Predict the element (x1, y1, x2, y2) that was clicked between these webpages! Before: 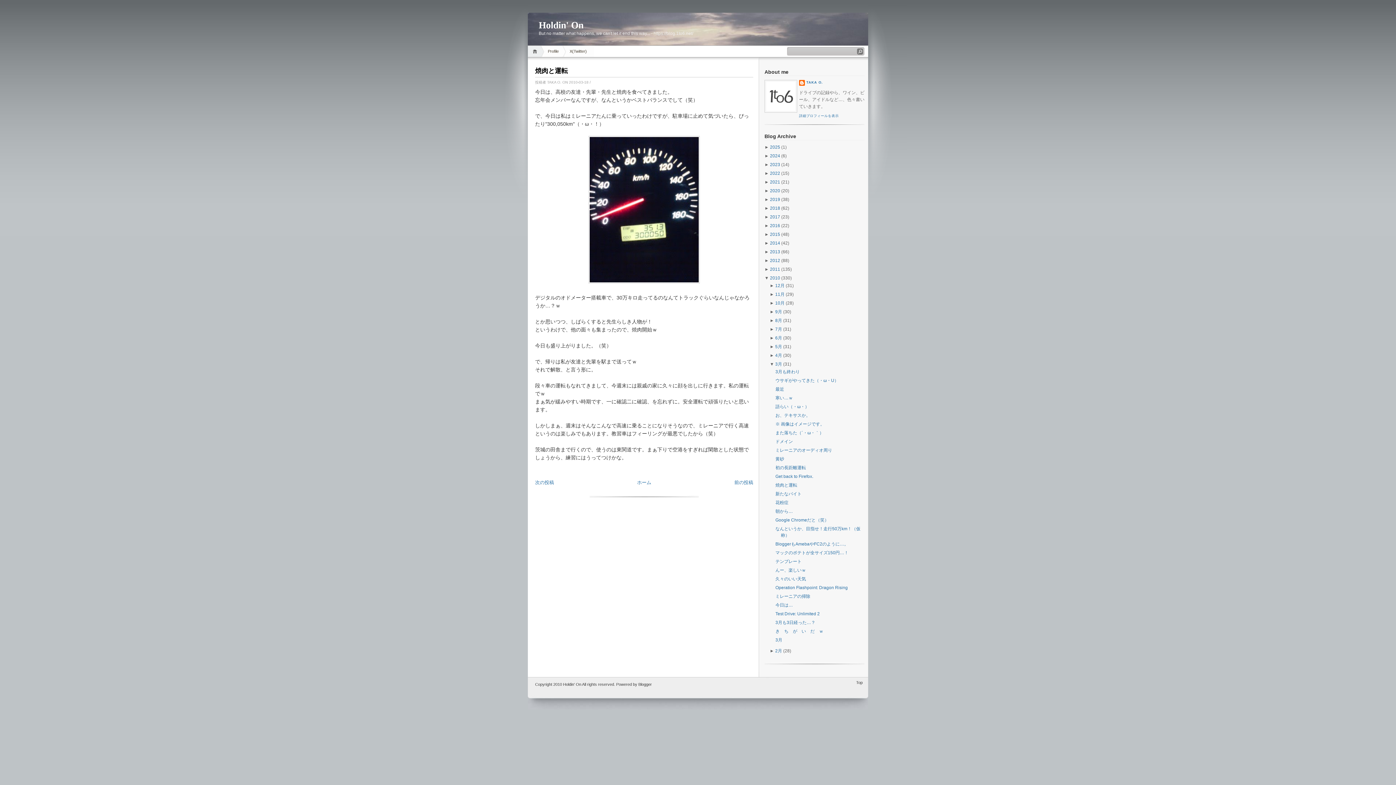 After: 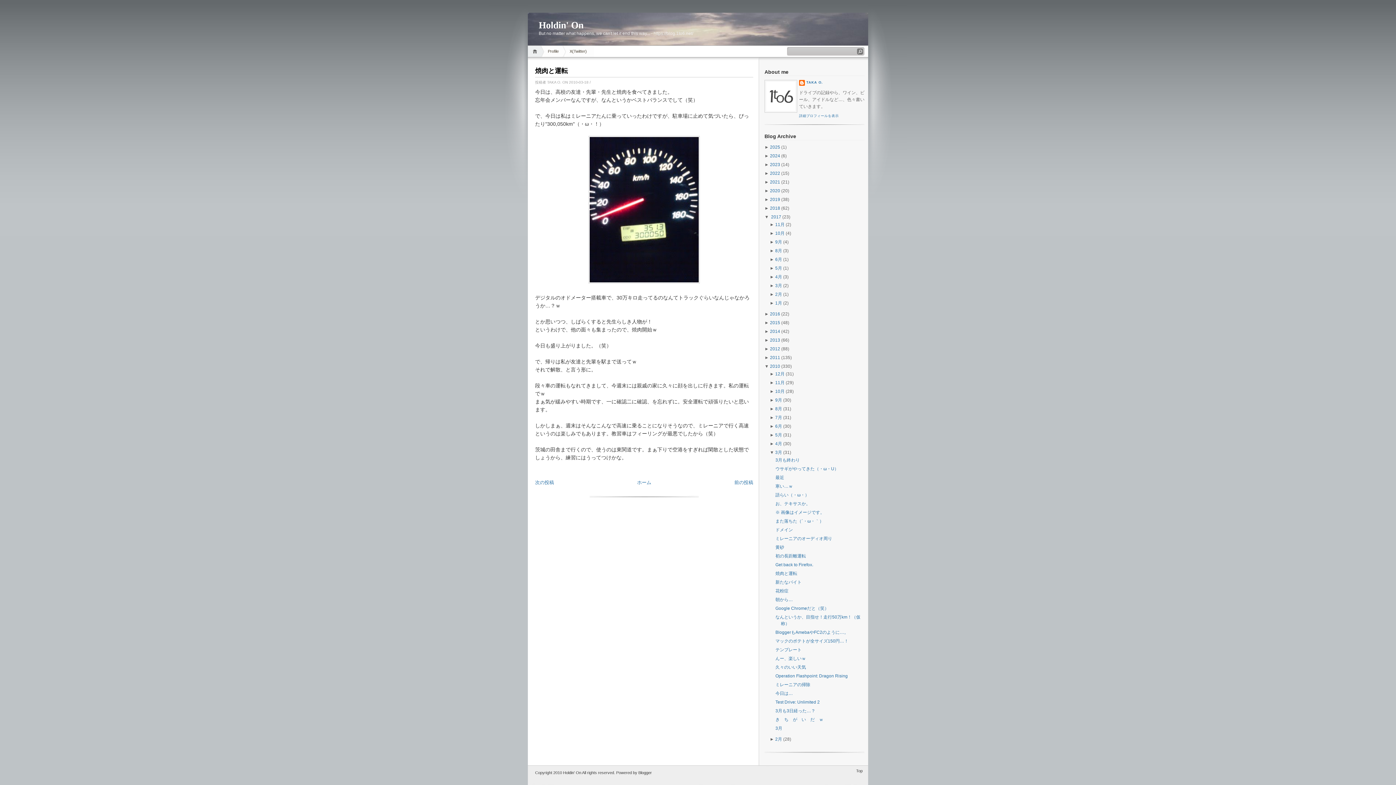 Action: label: ►  bbox: (764, 214, 770, 219)